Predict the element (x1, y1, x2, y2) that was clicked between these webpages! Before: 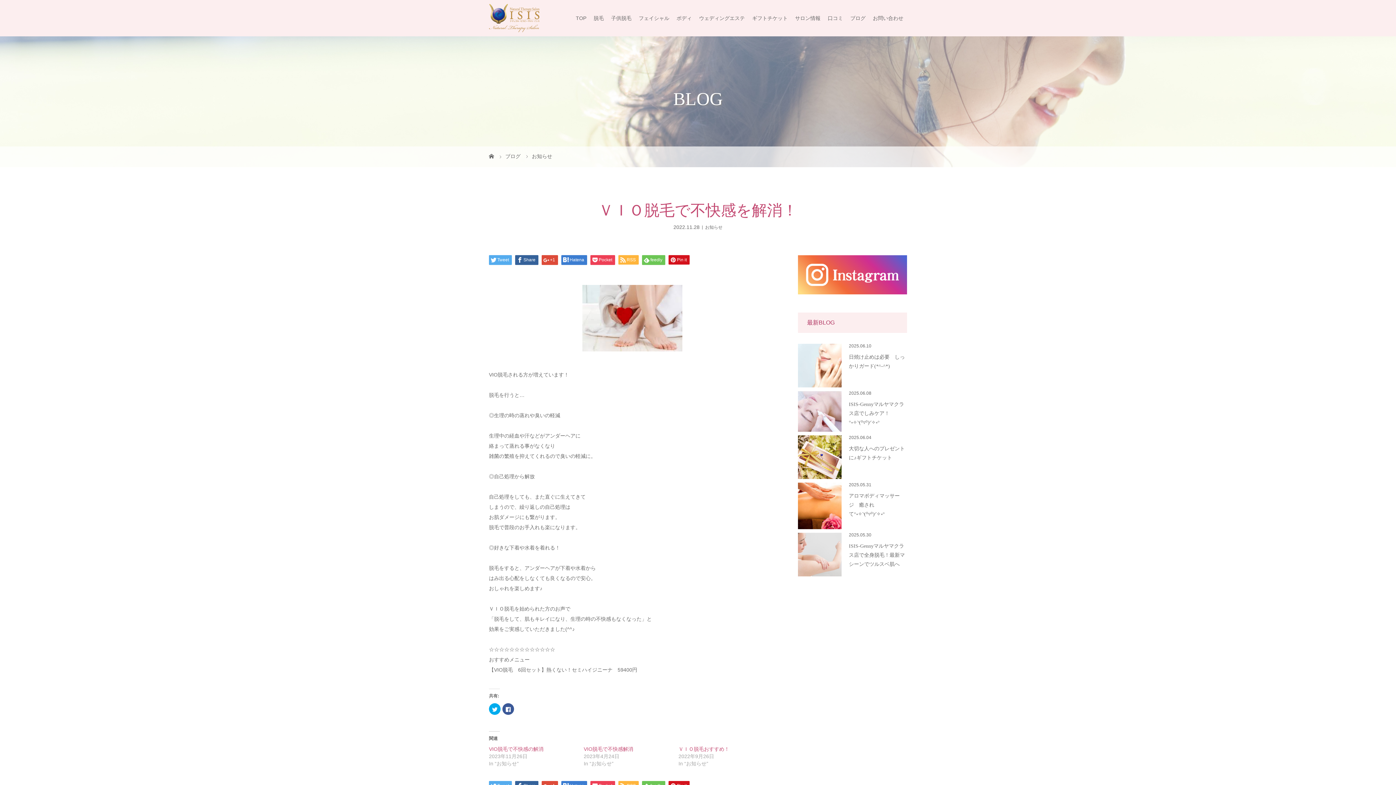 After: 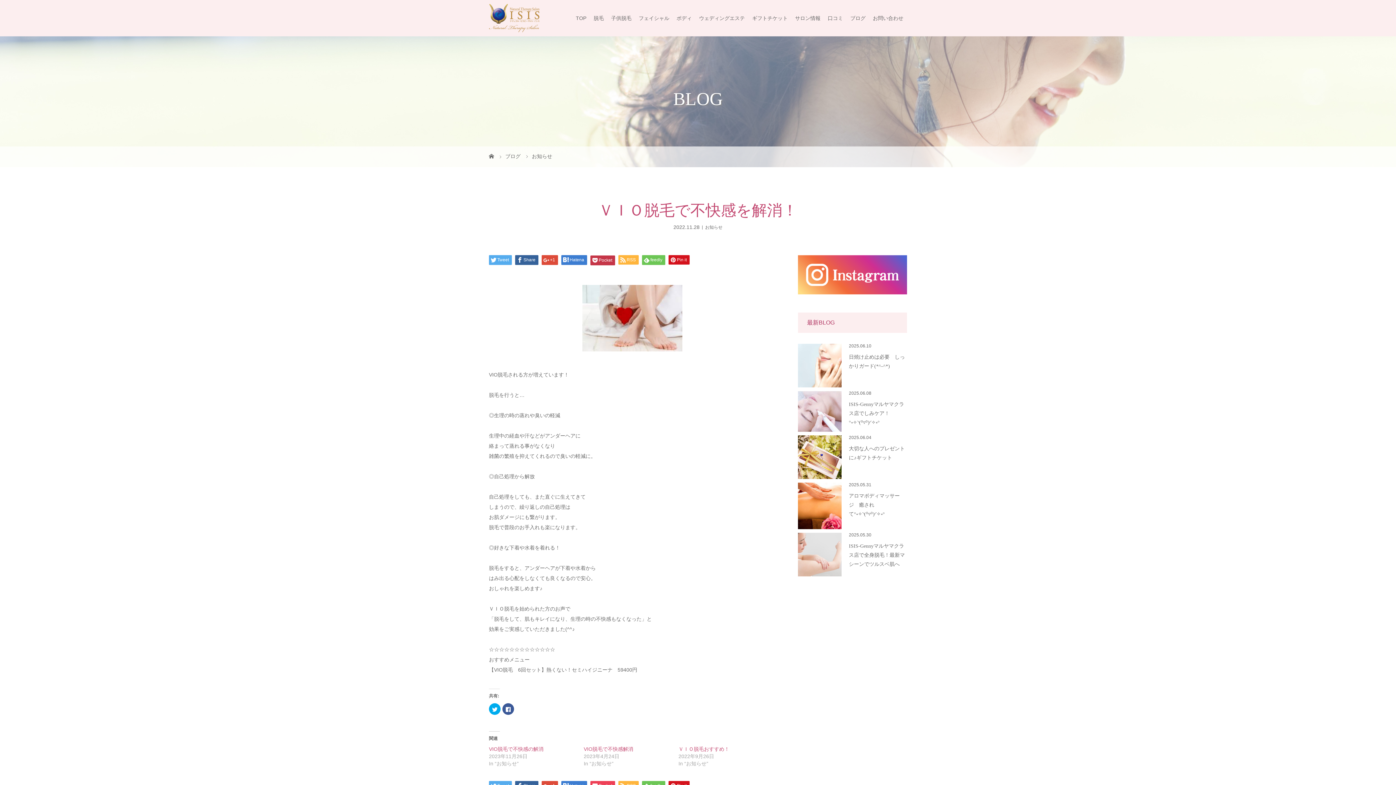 Action: bbox: (590, 255, 615, 265) label: Pocket